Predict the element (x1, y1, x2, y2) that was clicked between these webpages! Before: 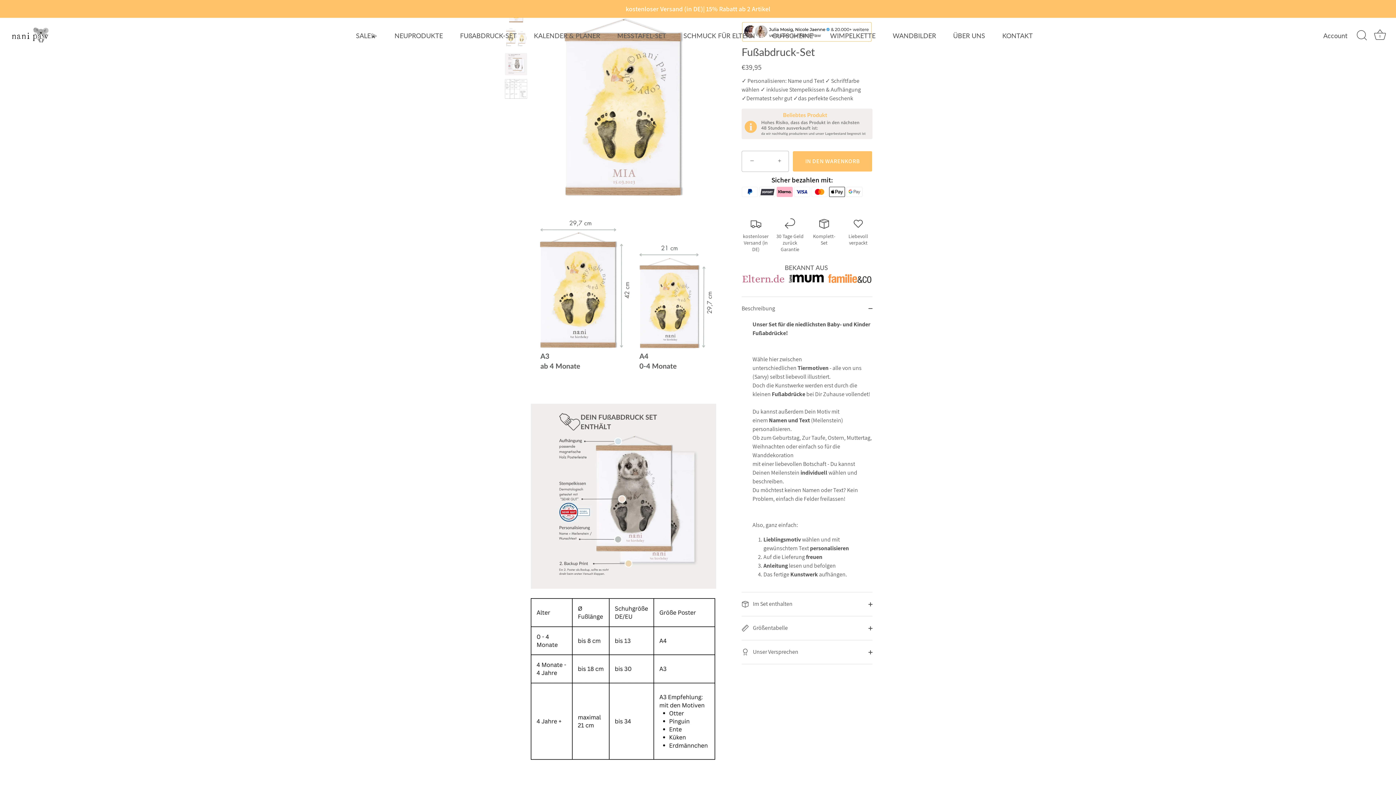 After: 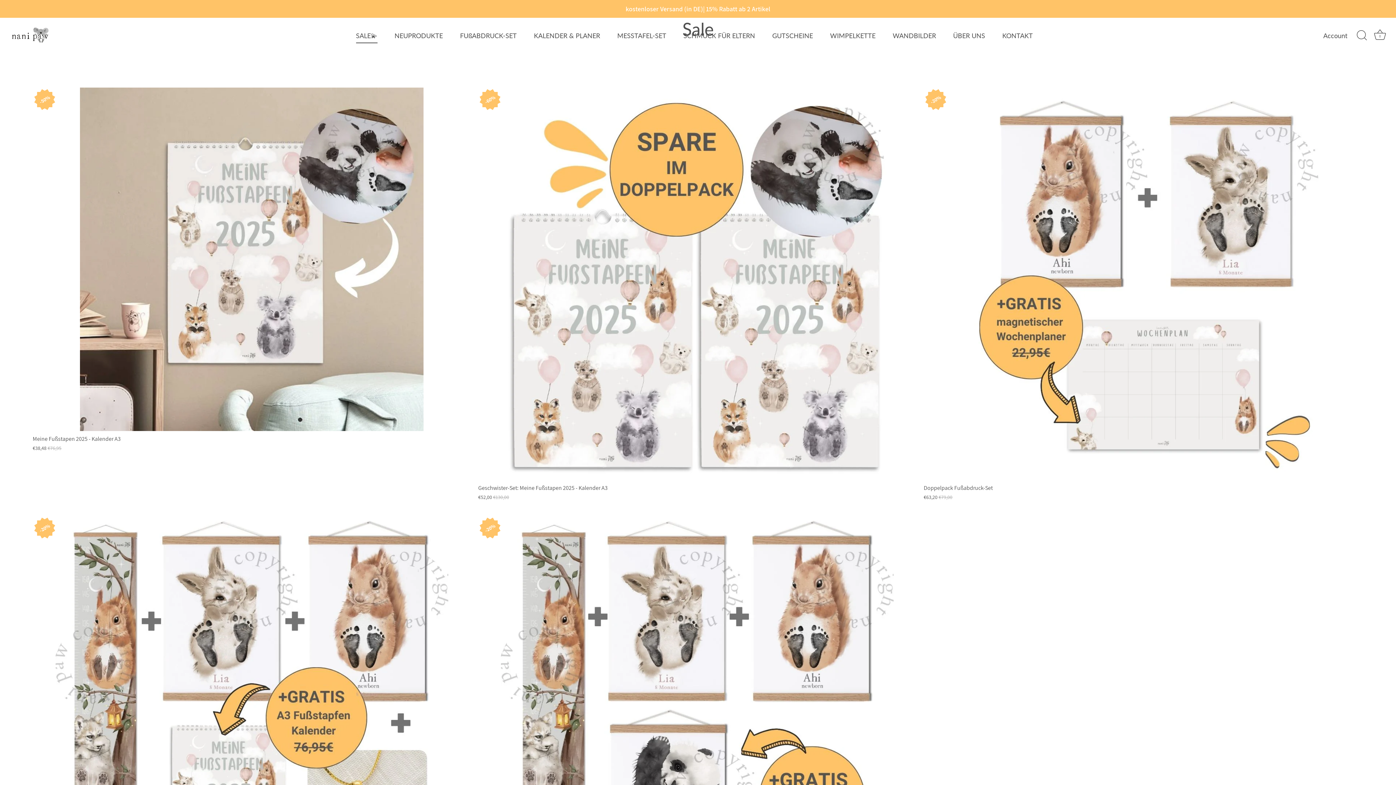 Action: bbox: (348, 27, 385, 43) label: SALE💫